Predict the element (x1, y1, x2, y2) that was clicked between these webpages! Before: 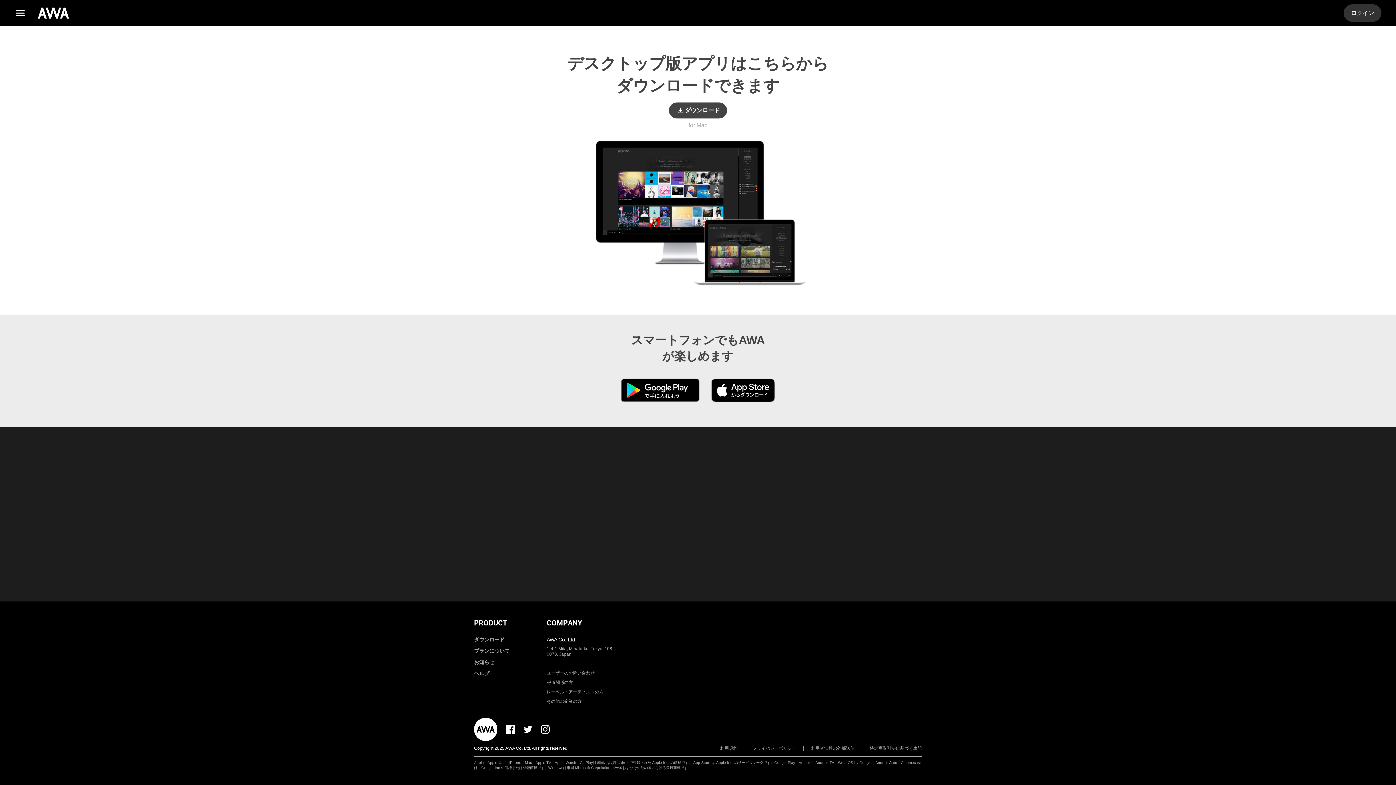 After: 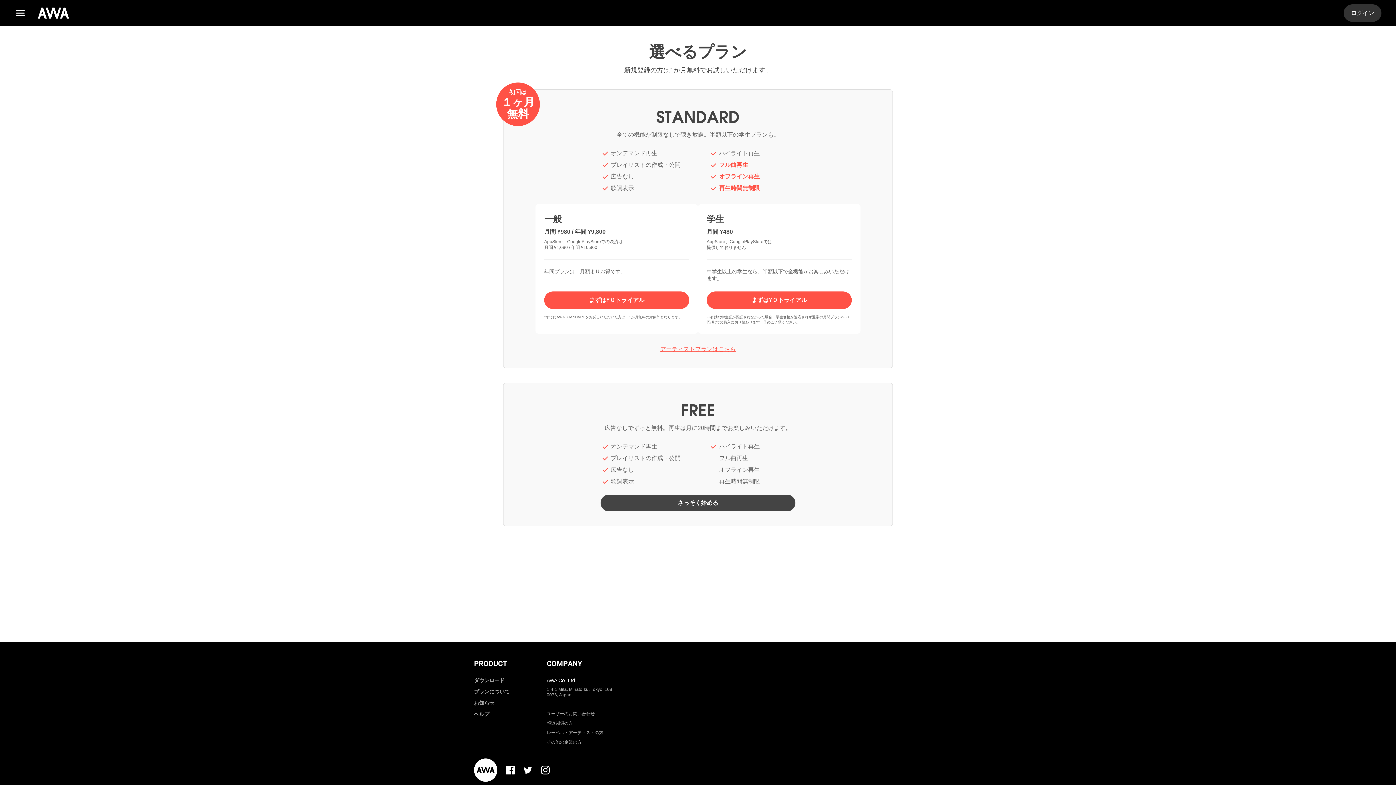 Action: bbox: (474, 648, 509, 654) label: プランについて